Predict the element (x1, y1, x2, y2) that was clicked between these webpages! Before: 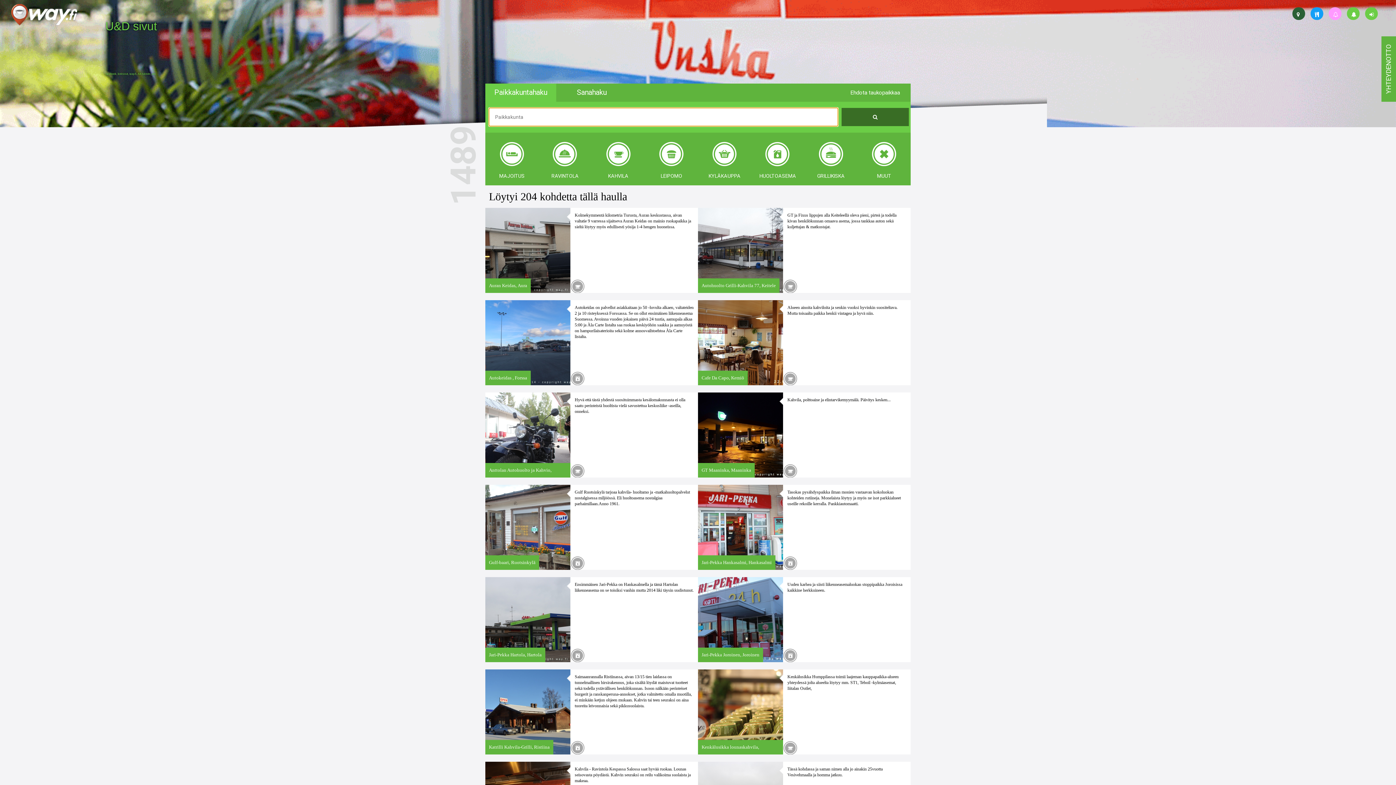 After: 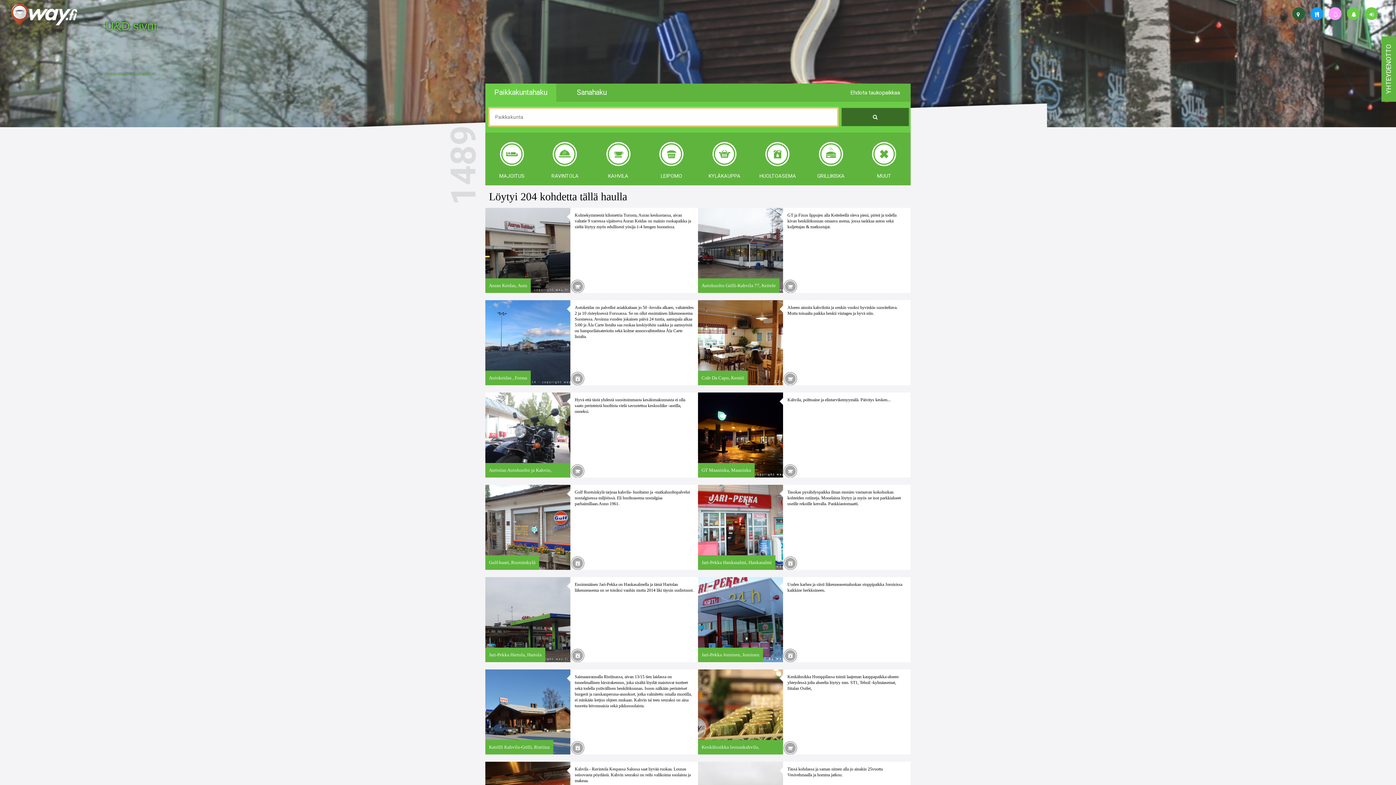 Action: bbox: (570, 648, 586, 664)